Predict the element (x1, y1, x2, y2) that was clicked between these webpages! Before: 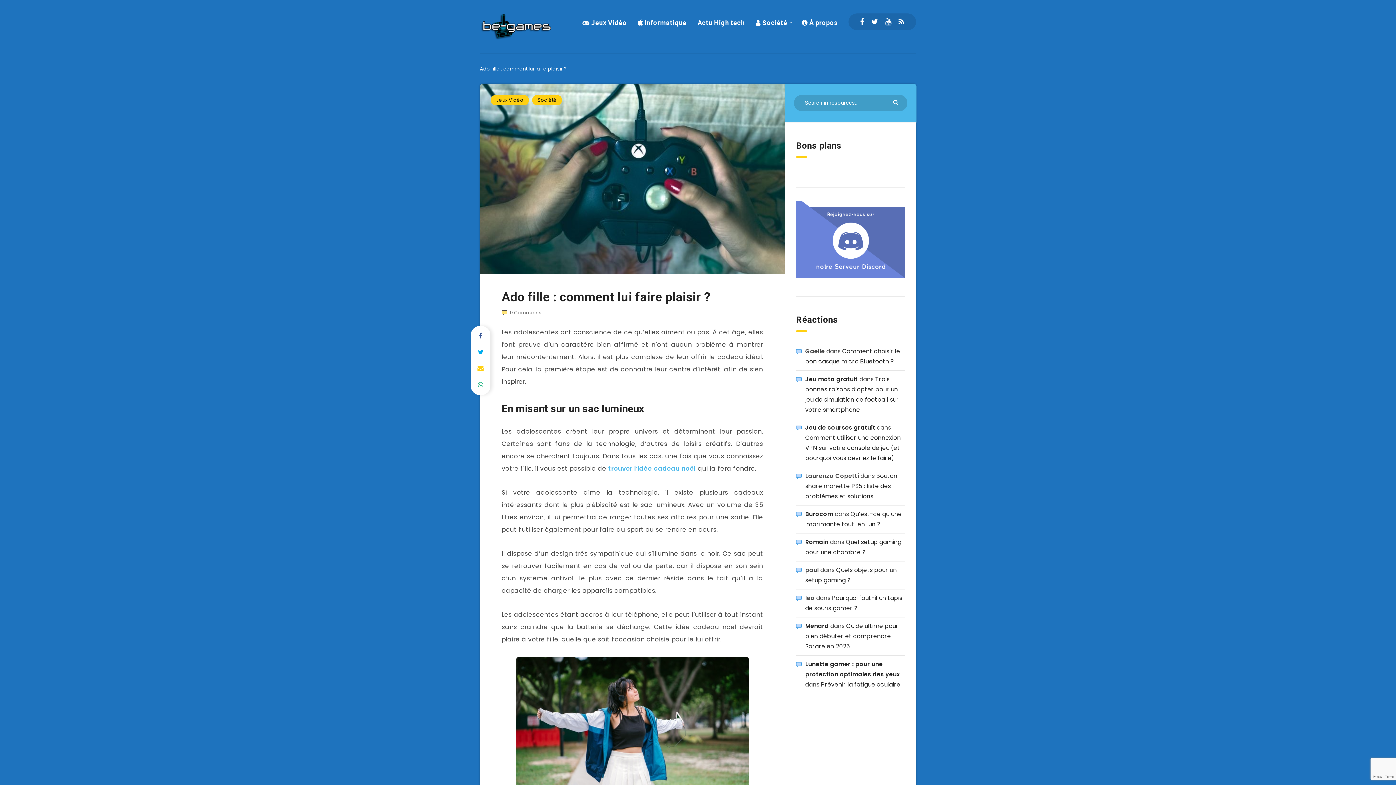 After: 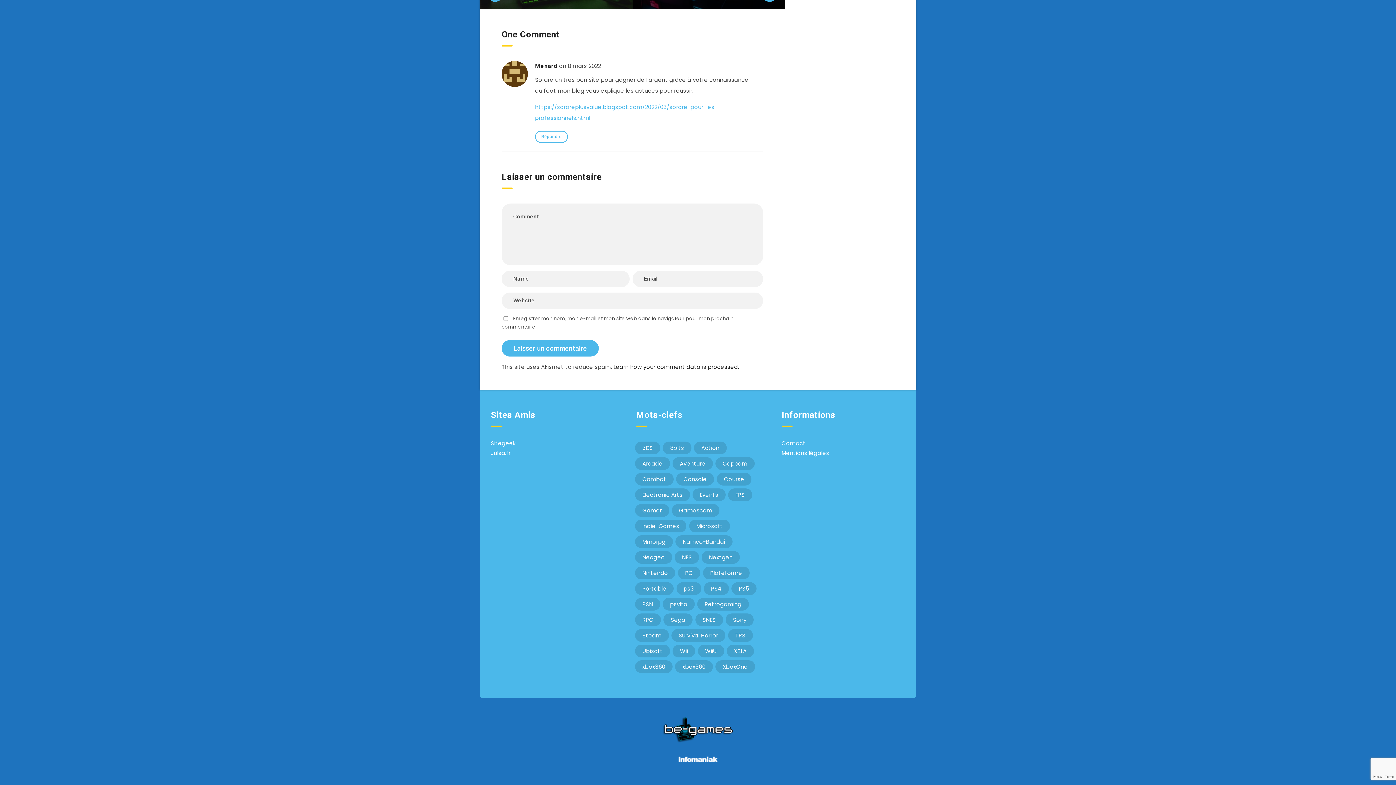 Action: bbox: (805, 622, 898, 650) label: Guide ultime pour bien débuter et comprendre Sorare en 2025